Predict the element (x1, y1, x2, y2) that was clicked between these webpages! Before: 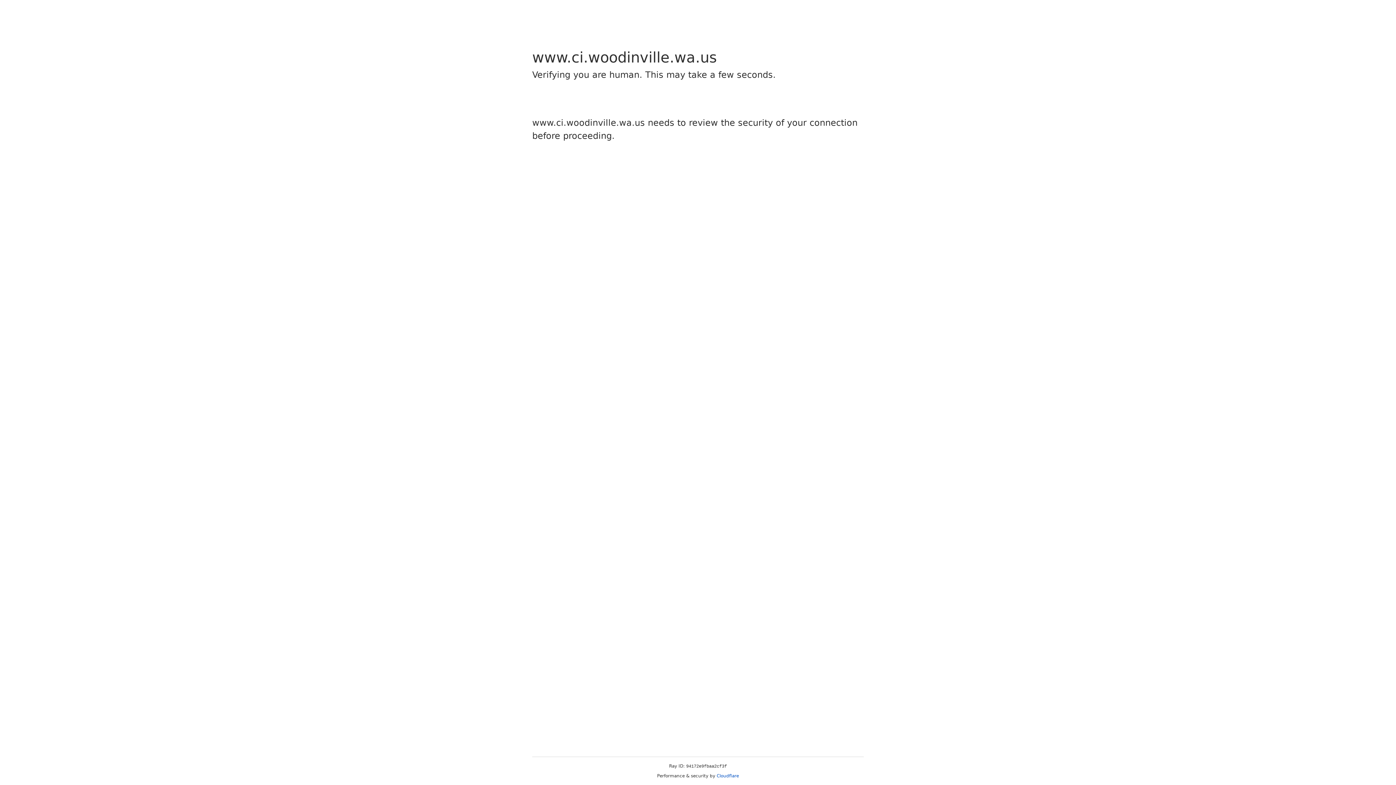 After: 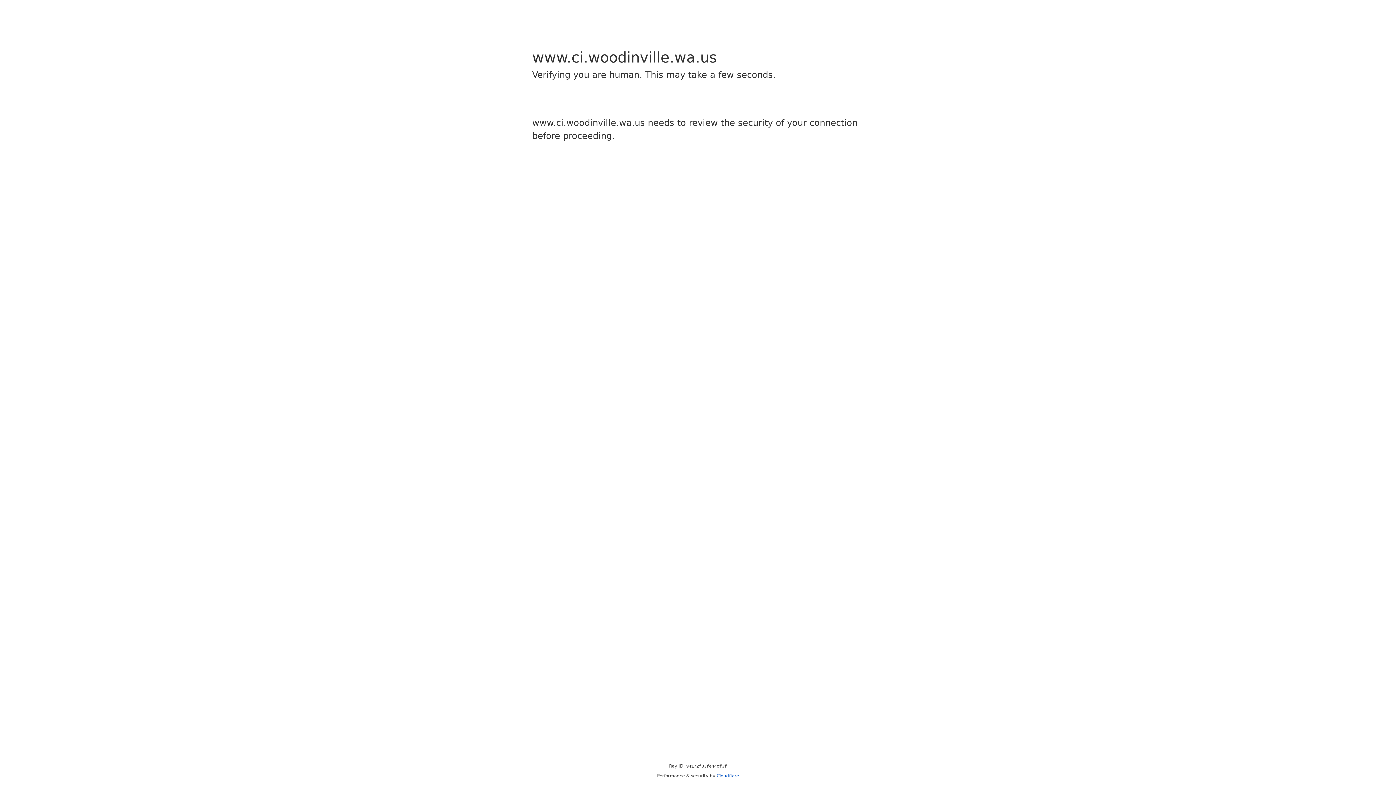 Action: label: Cloudflare bbox: (716, 773, 739, 778)